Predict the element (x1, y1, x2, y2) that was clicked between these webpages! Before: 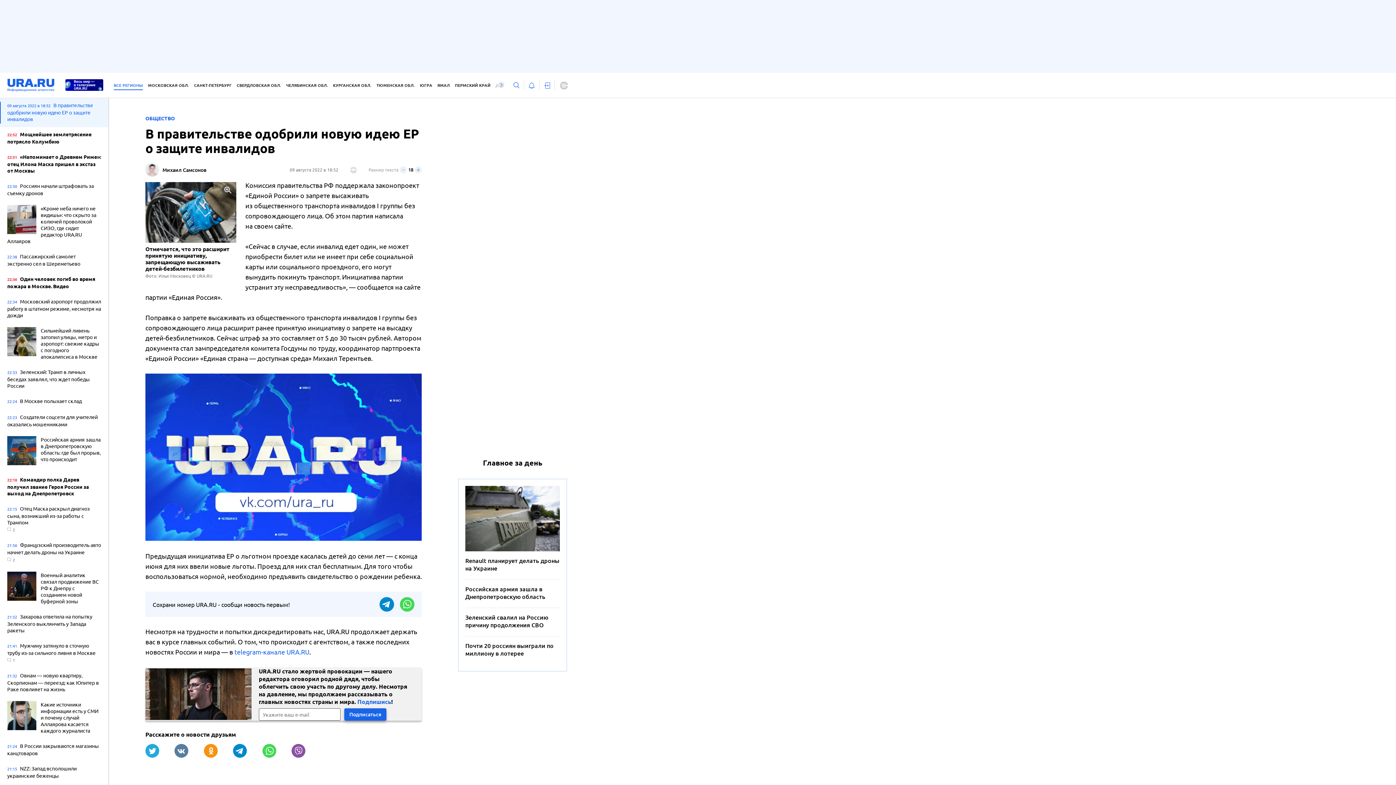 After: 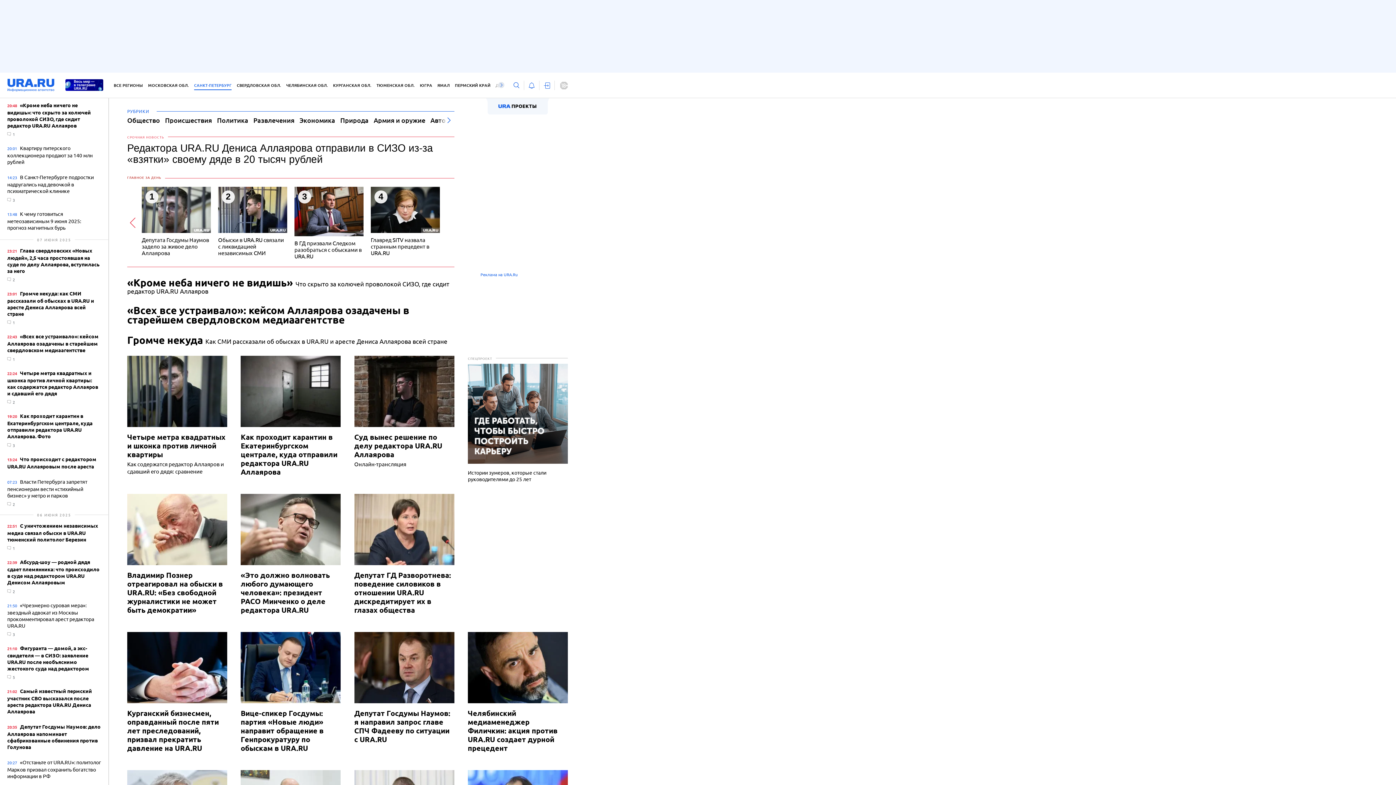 Action: bbox: (194, 81, 231, 90) label: САНКТ-ПЕТЕРБУРГ